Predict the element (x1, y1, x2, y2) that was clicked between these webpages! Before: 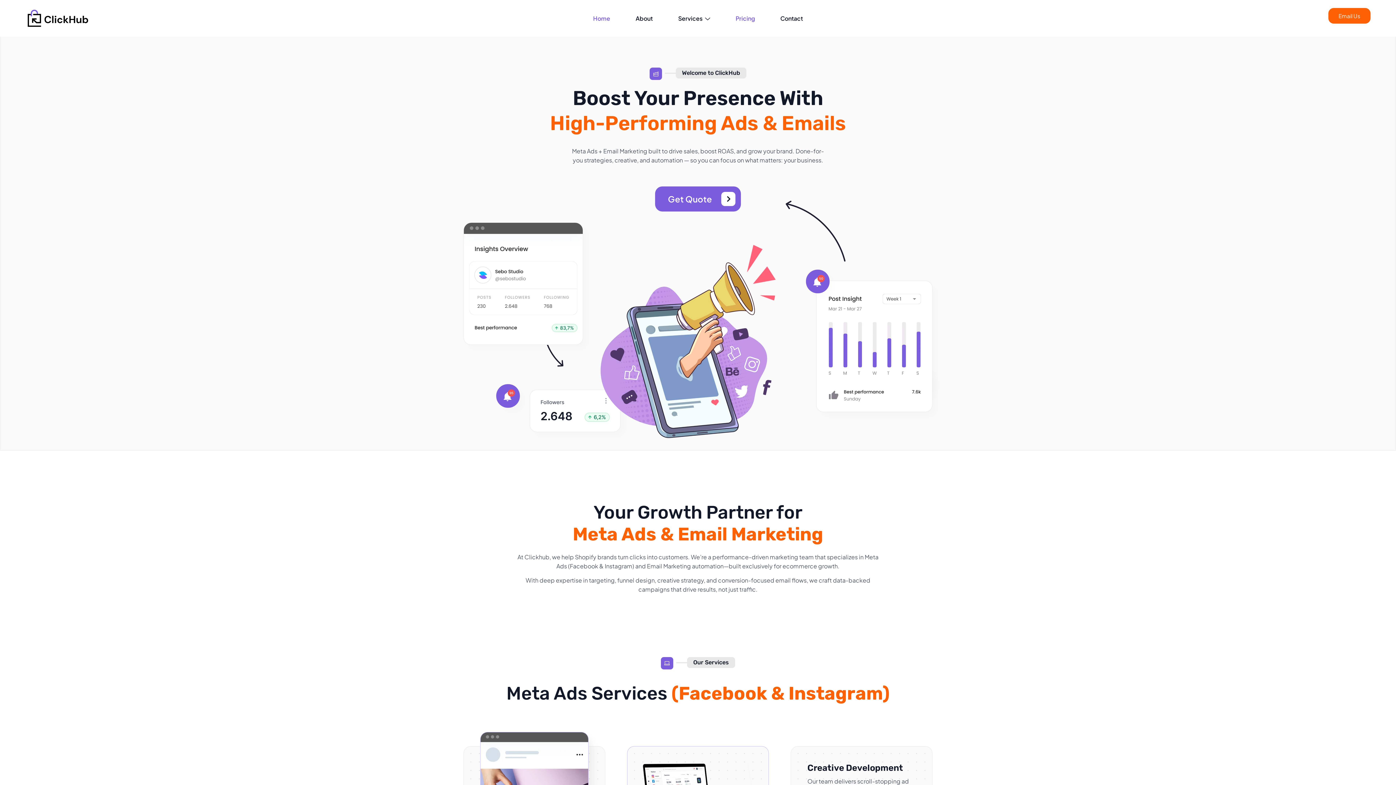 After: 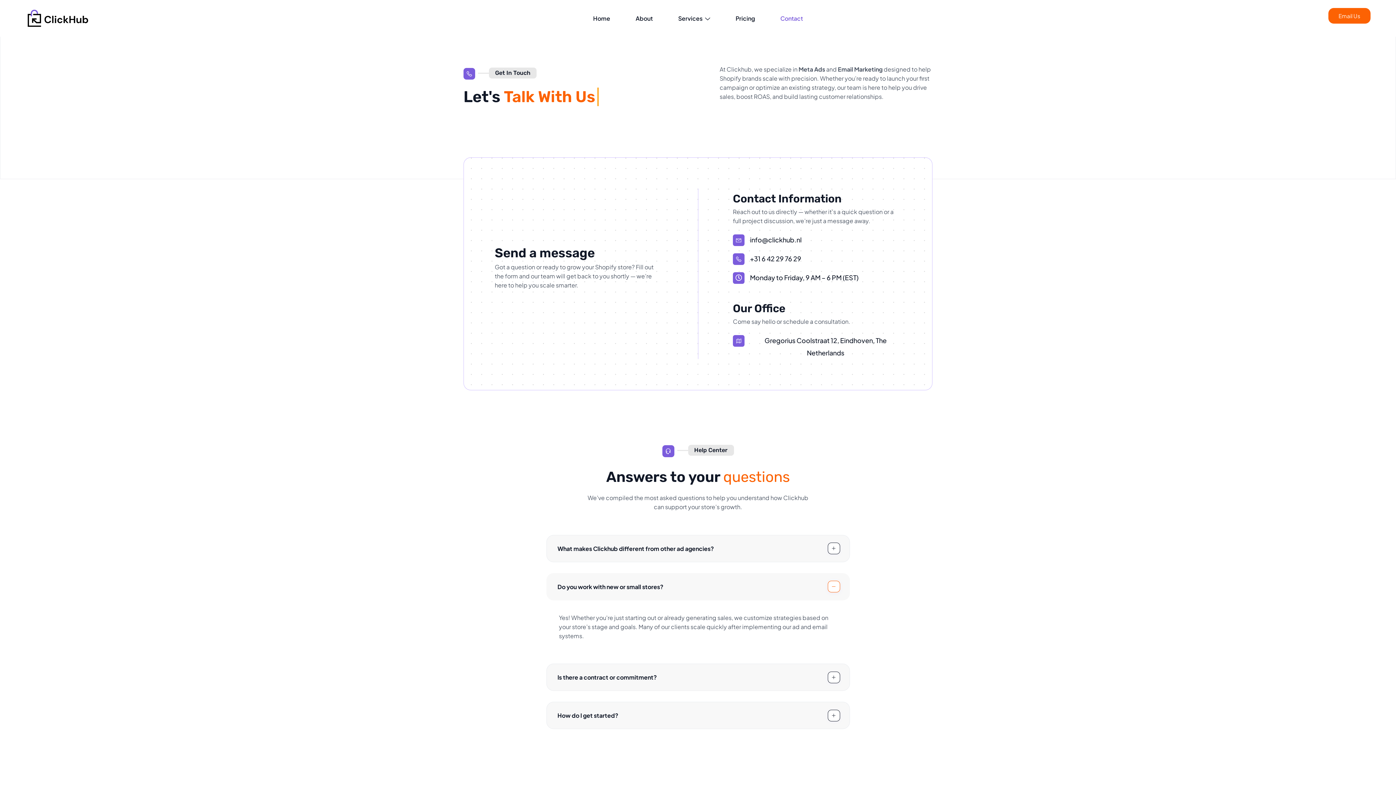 Action: bbox: (780, 12, 803, 23) label: Contact